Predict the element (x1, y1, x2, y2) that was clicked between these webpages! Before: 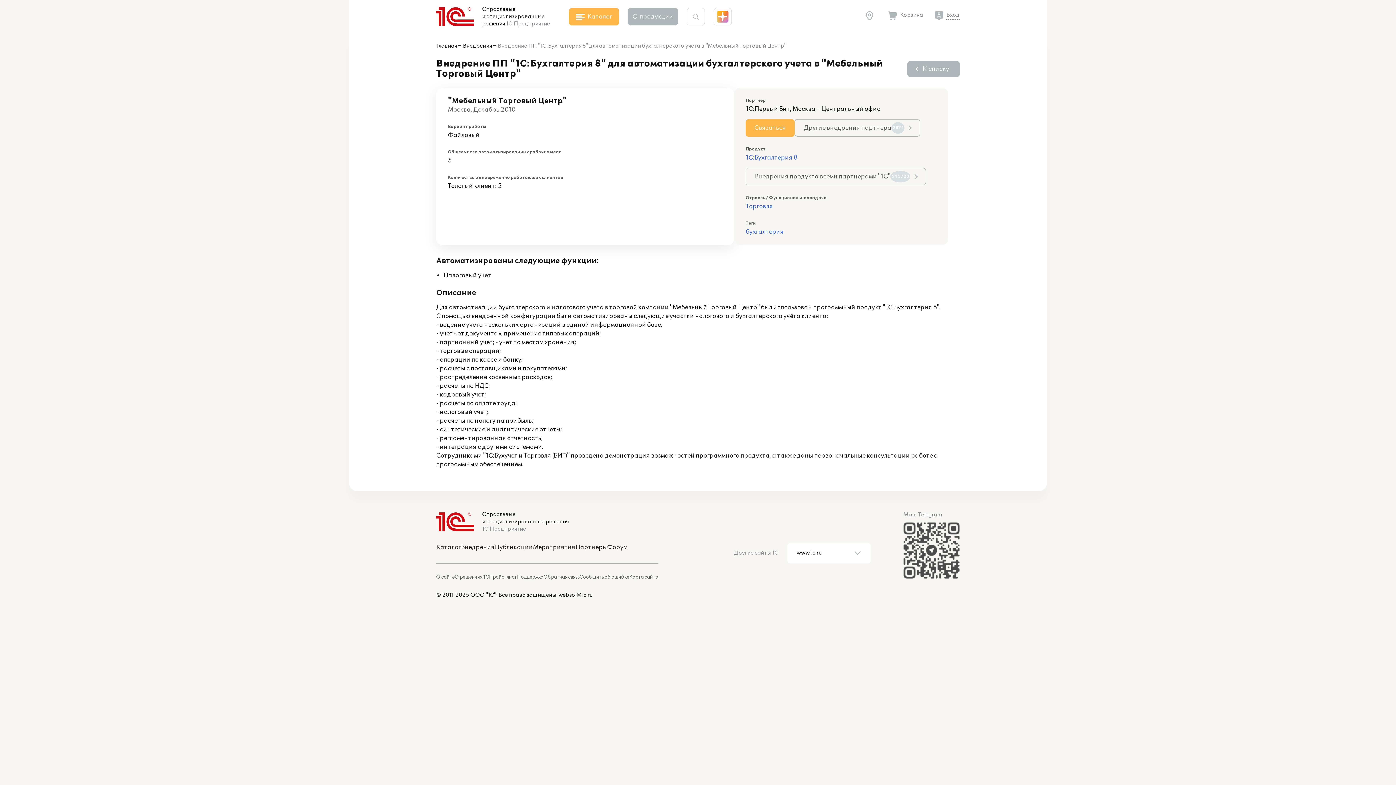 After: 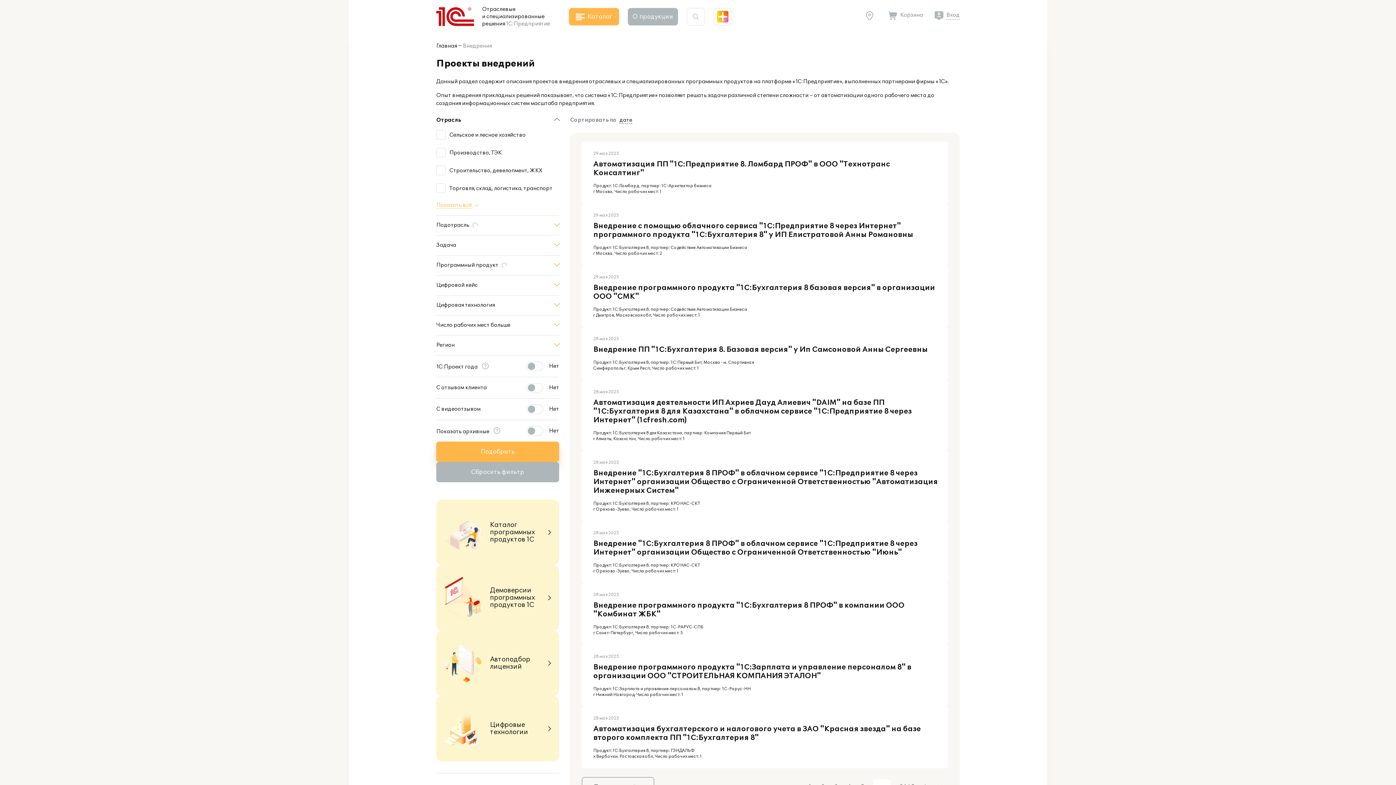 Action: label: Внедрения bbox: (461, 544, 494, 551)